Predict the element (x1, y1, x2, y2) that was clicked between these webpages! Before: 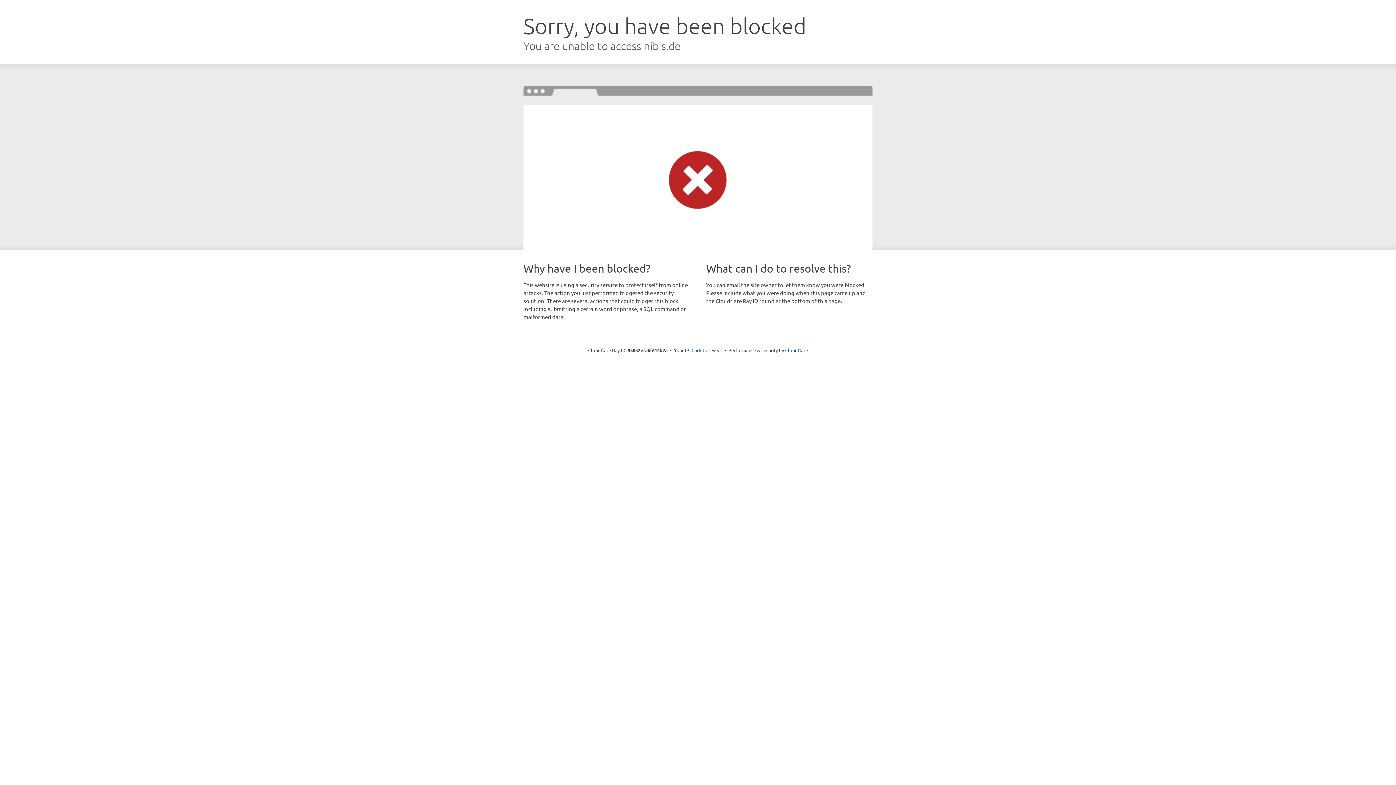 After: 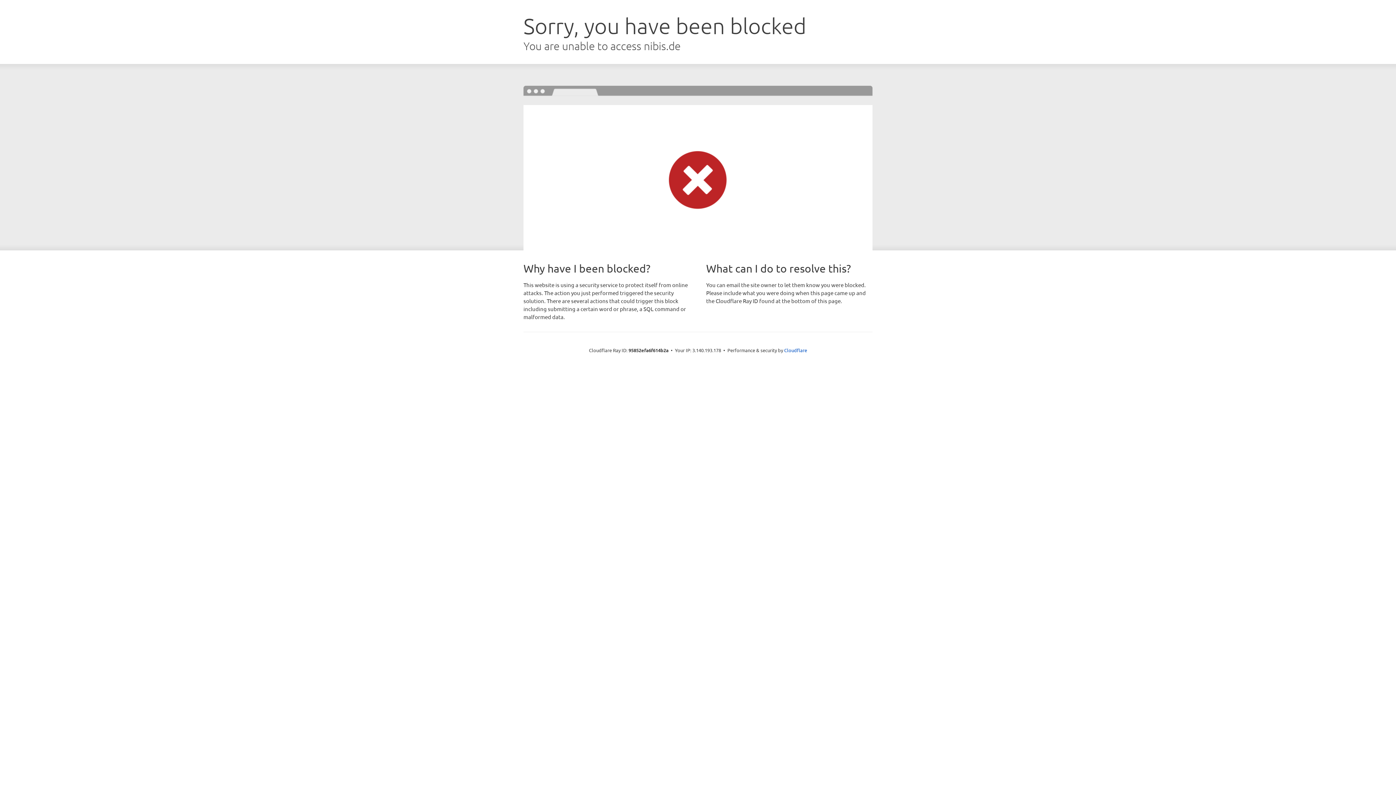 Action: bbox: (691, 346, 722, 353) label: Click to reveal